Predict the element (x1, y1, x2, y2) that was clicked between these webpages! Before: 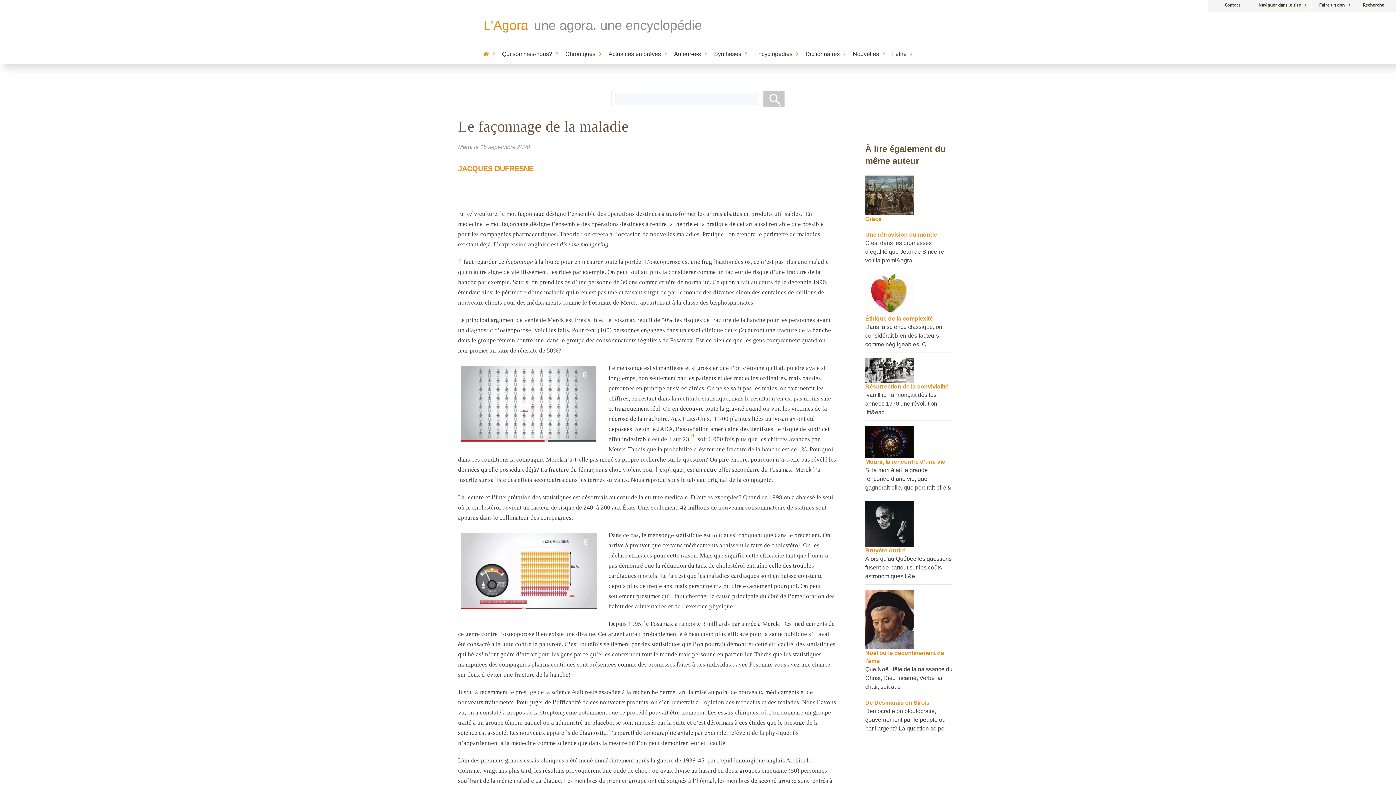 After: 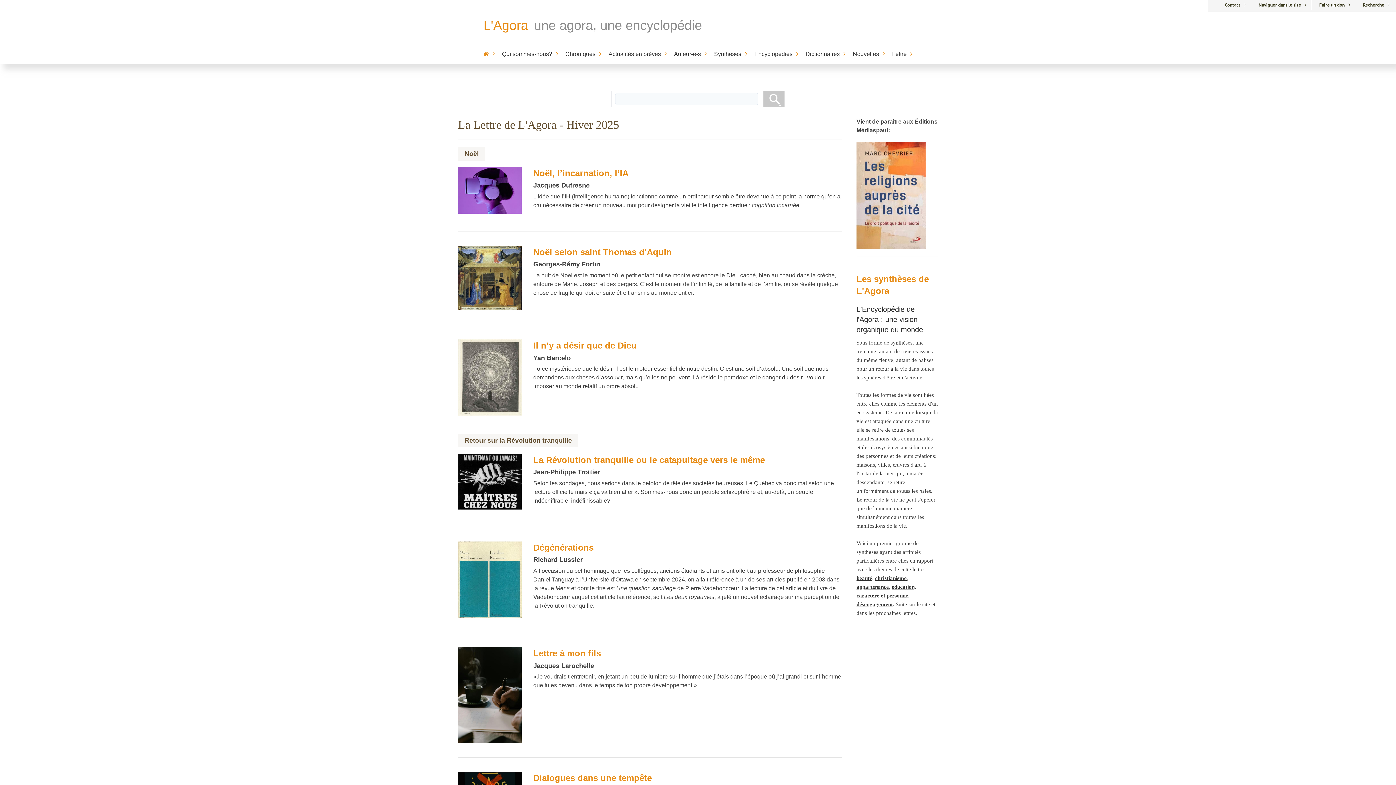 Action: bbox: (802, 45, 849, 63) label: Dictionnaires